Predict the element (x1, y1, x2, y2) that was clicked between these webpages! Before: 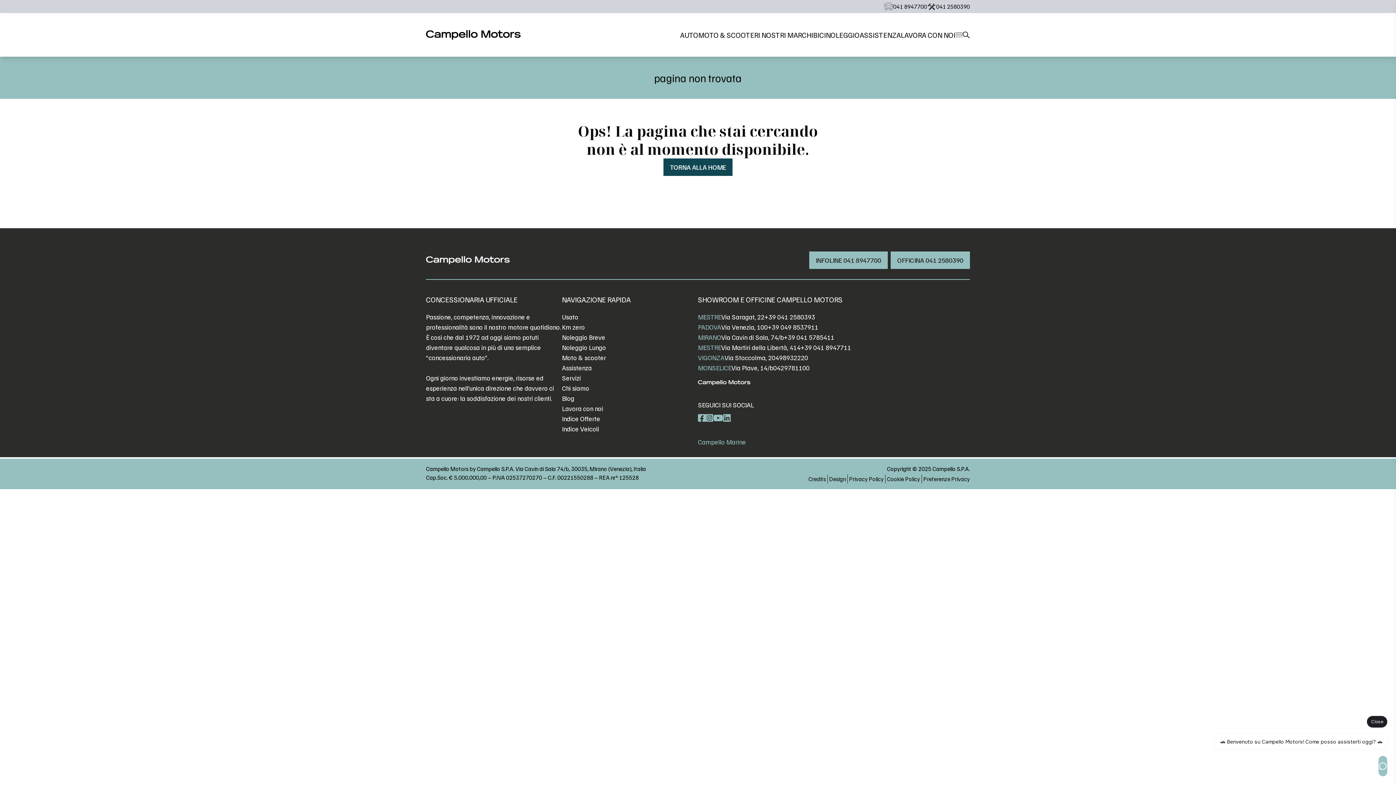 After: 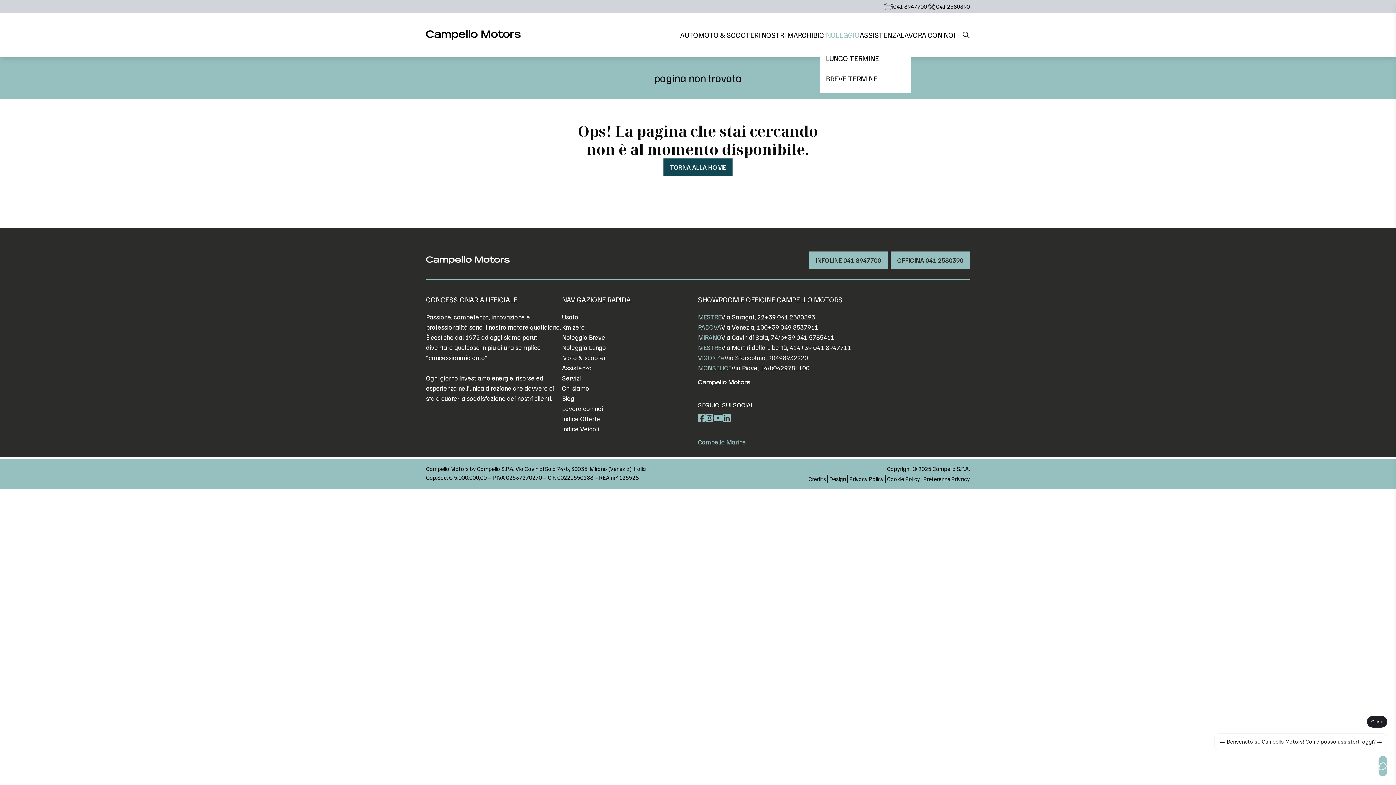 Action: bbox: (826, 30, 860, 39) label: NOLEGGIO